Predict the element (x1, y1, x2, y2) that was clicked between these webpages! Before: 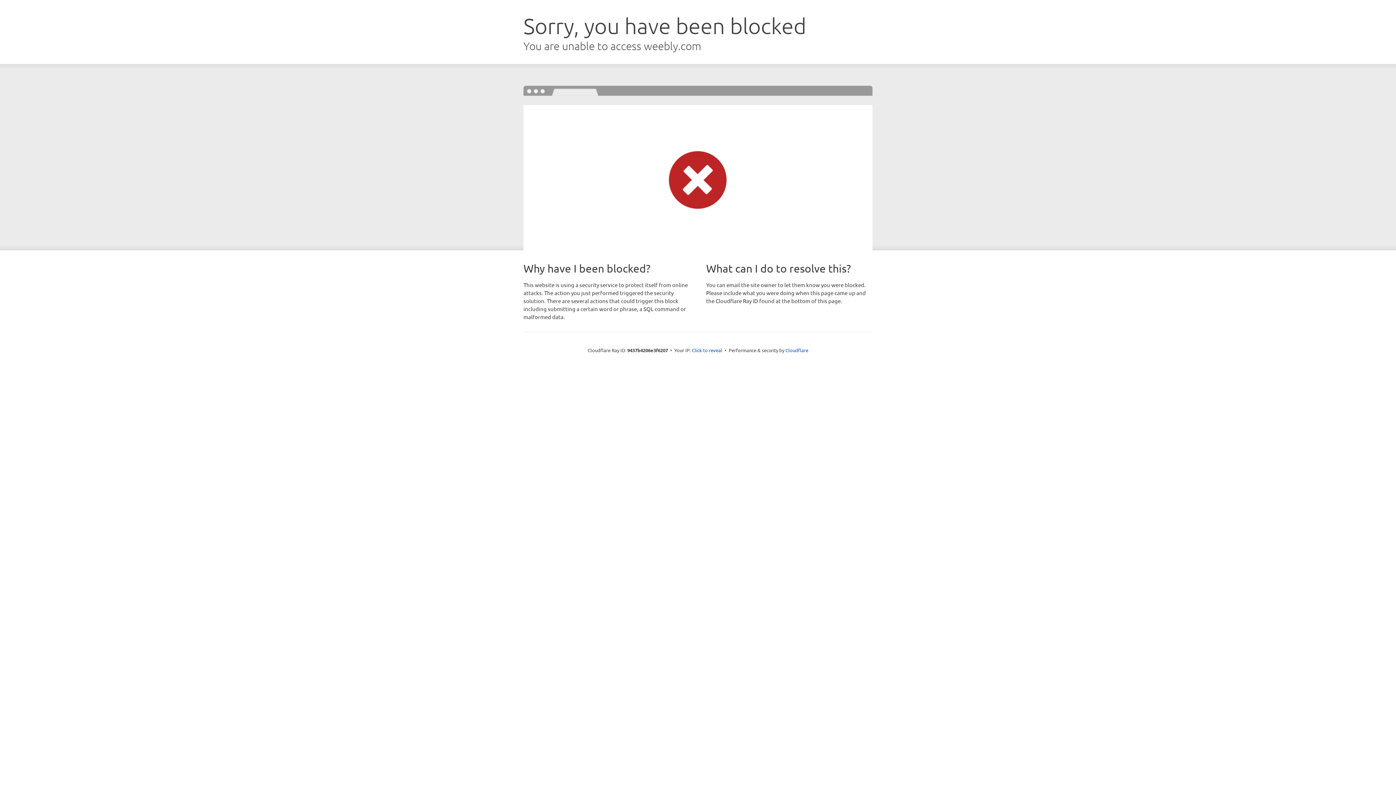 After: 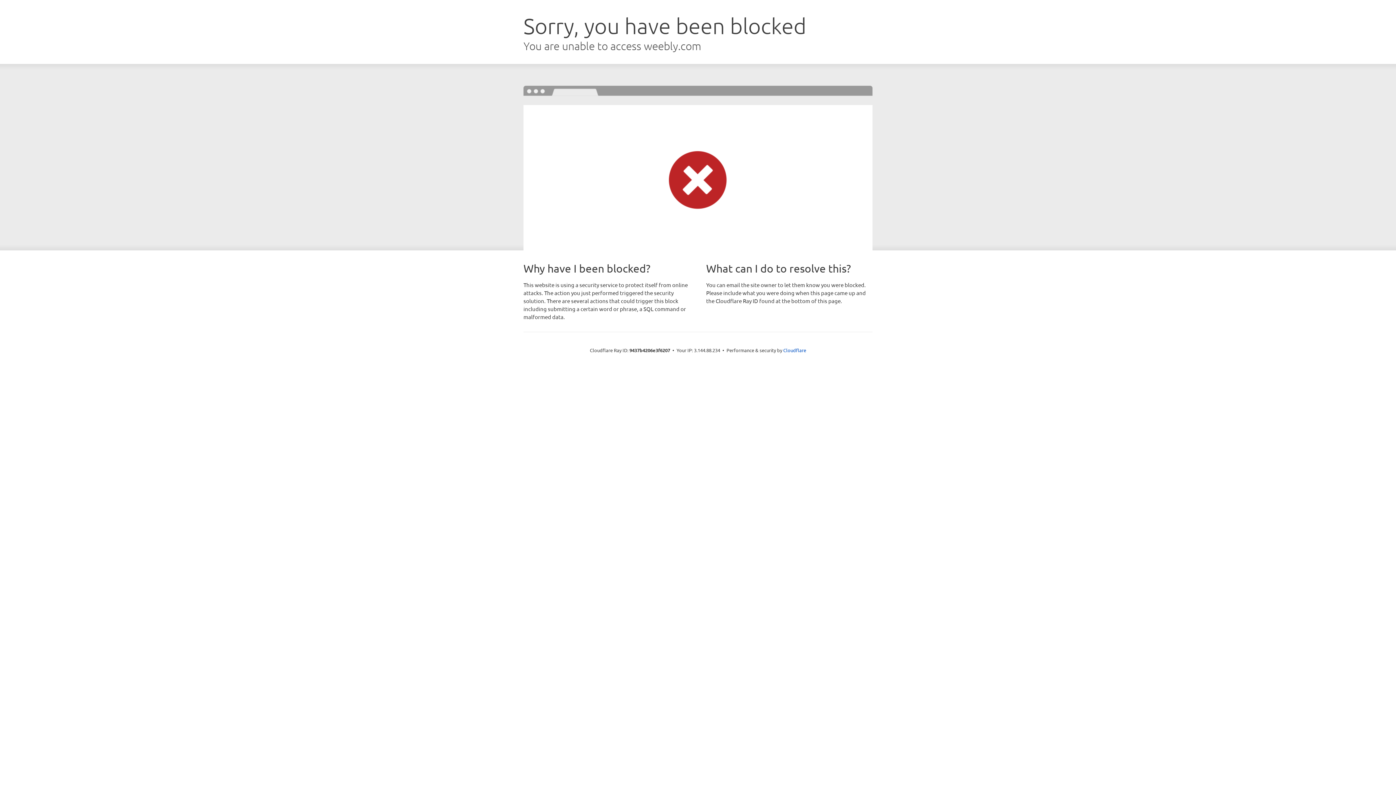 Action: label: Click to reveal bbox: (692, 346, 722, 353)